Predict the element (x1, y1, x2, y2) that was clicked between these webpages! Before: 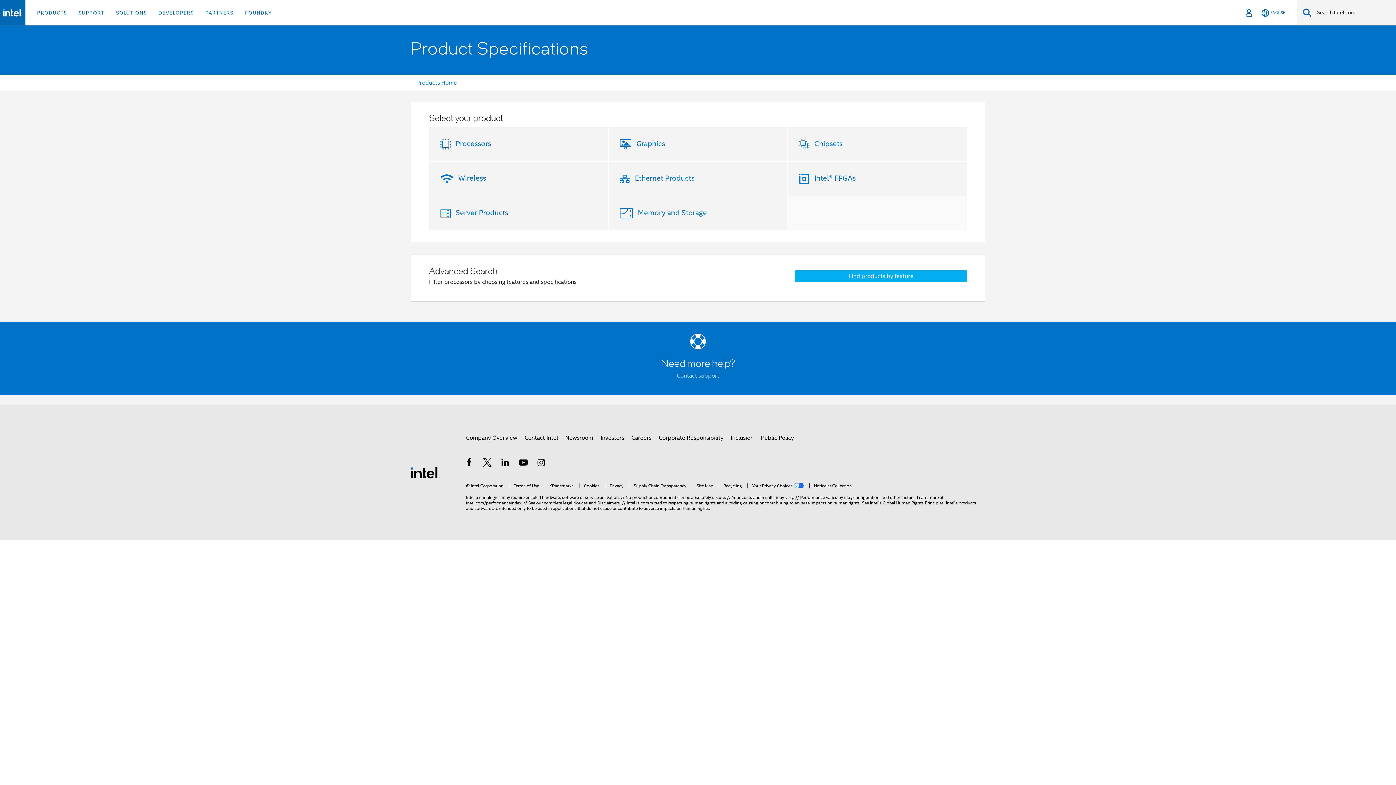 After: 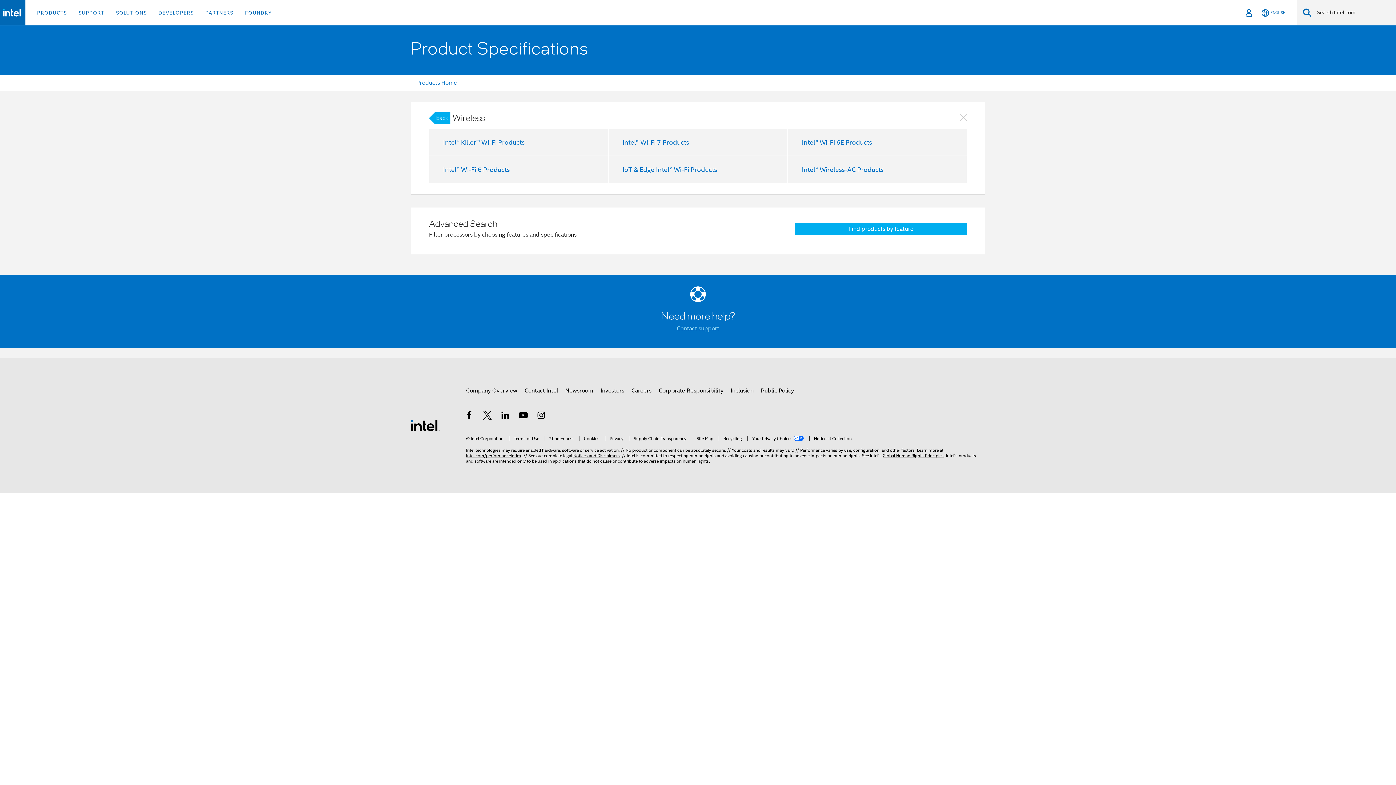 Action: label: Wireless bbox: (455, 173, 486, 182)